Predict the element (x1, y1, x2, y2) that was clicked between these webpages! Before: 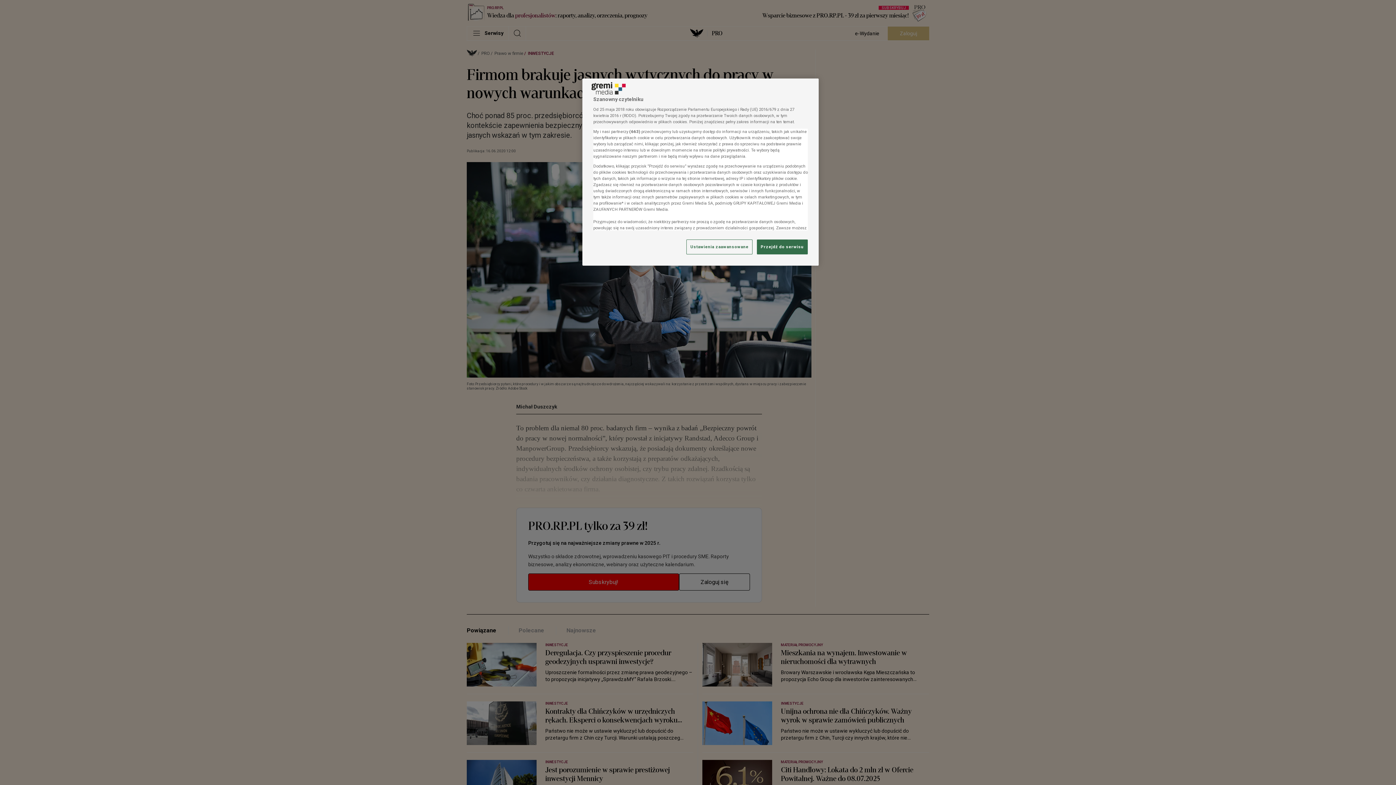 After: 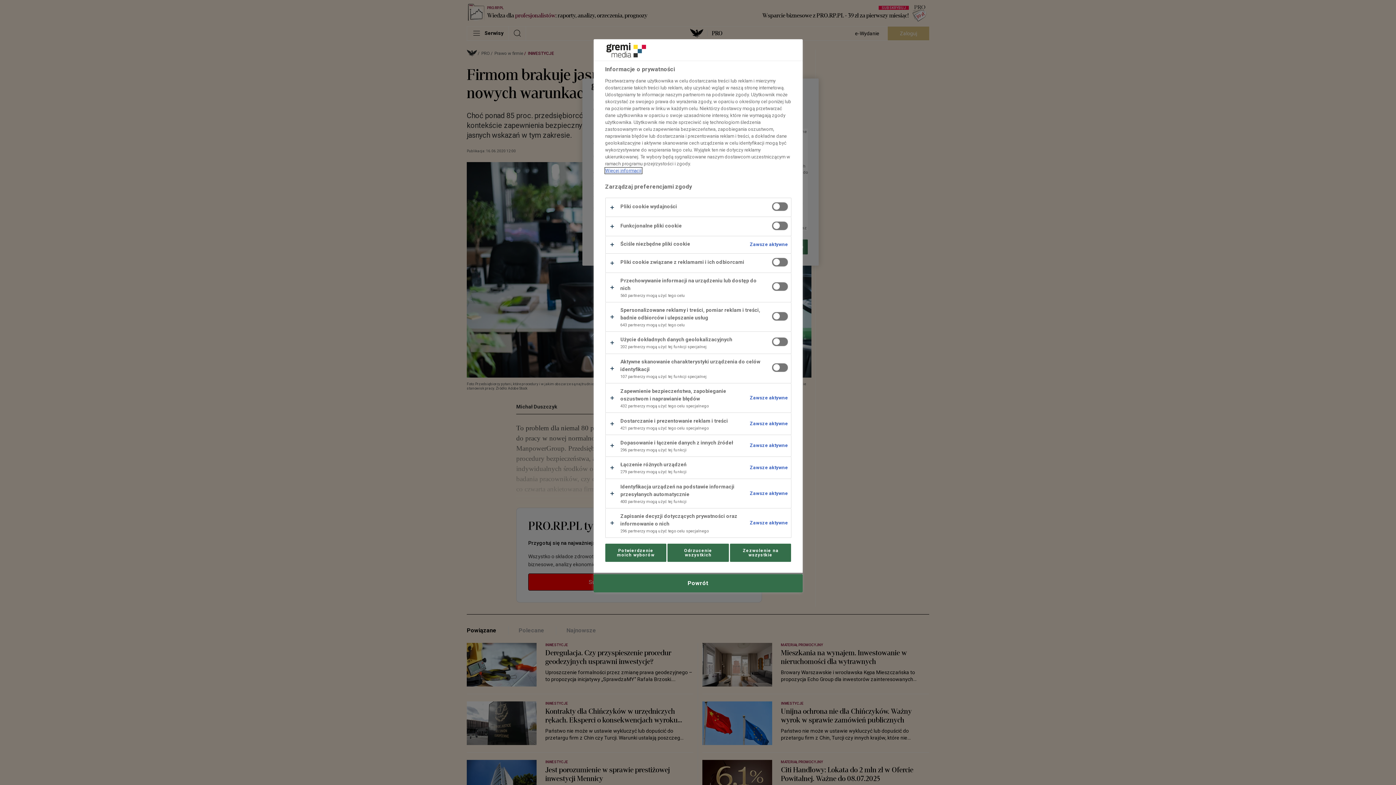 Action: label: Ustawienia zaawansowane bbox: (686, 239, 752, 254)